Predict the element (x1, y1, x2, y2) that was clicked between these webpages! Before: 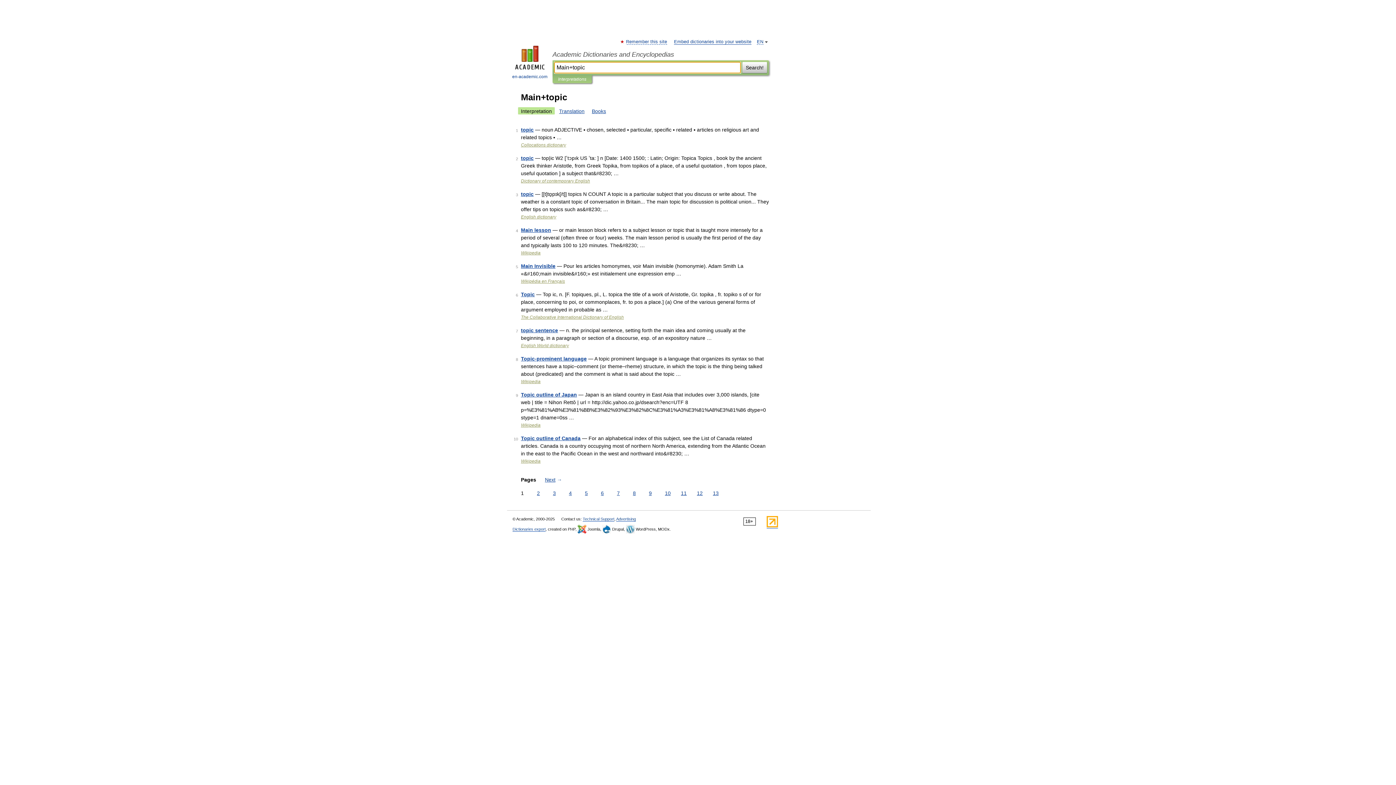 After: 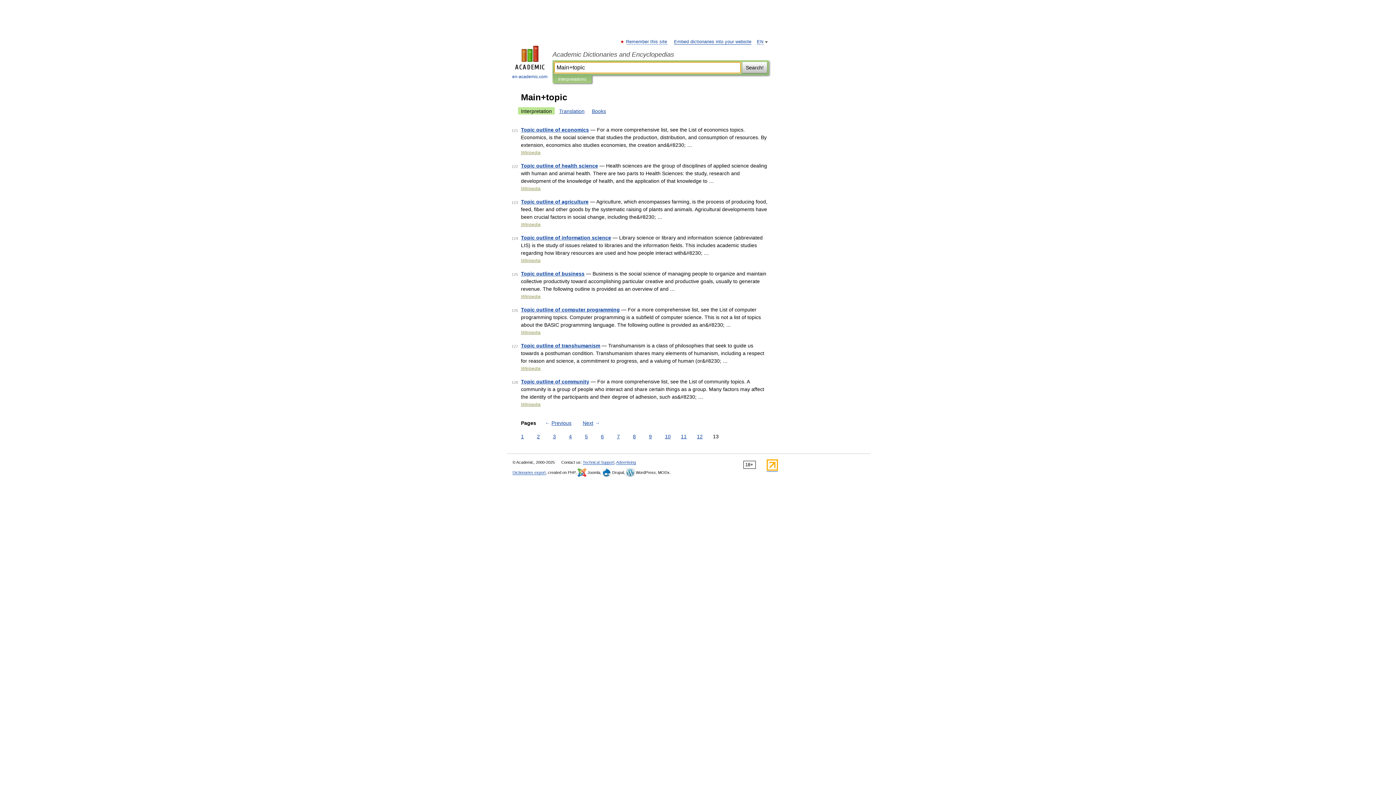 Action: label: 13 bbox: (711, 489, 720, 497)